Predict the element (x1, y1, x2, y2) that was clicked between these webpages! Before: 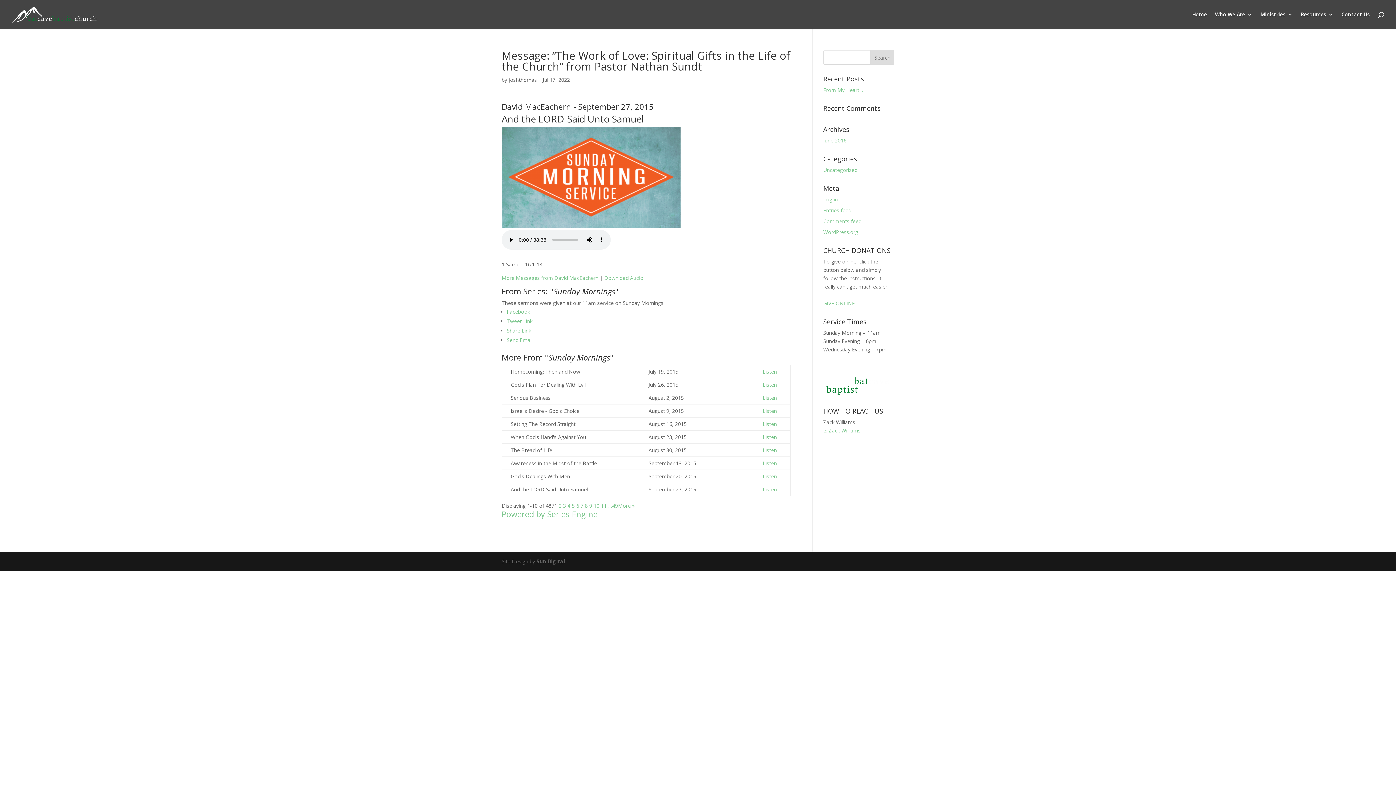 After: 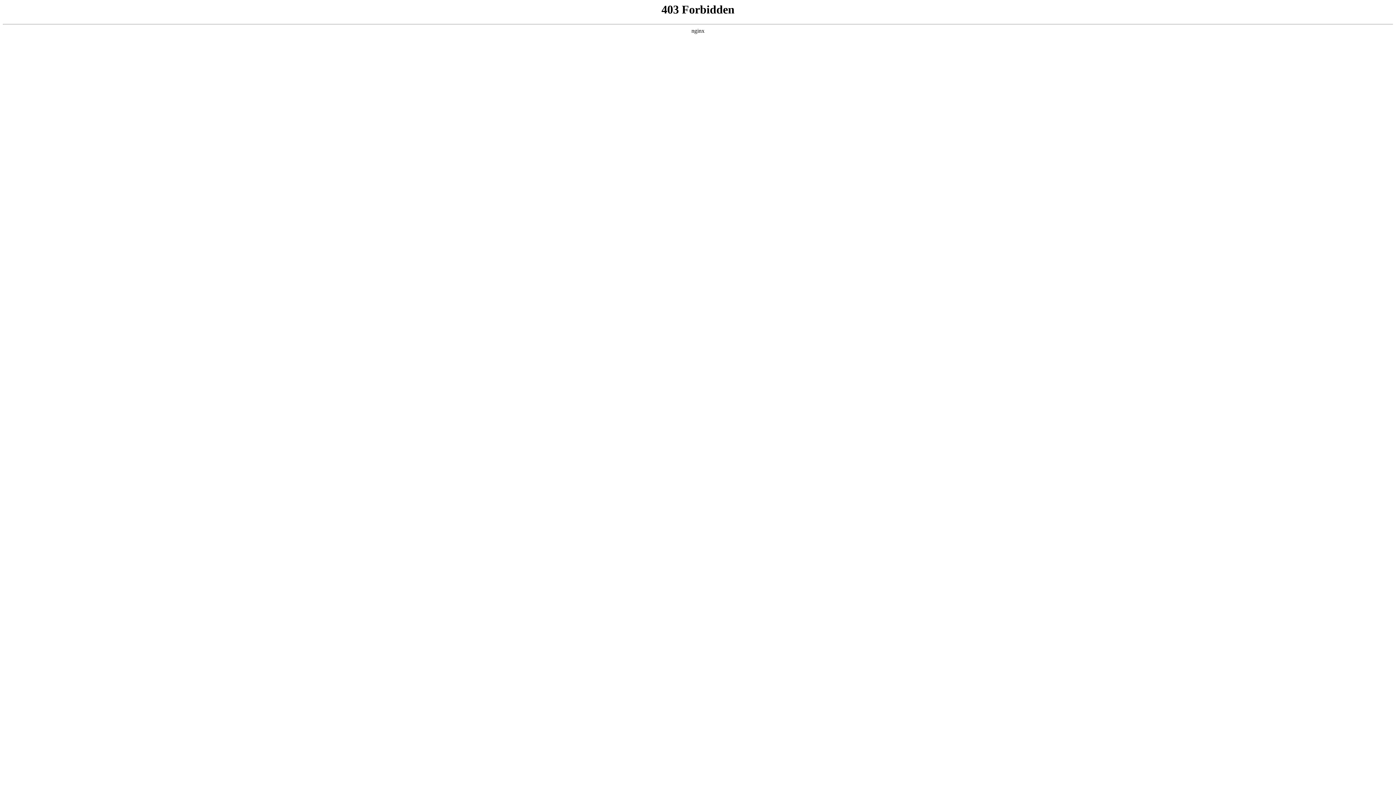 Action: label: WordPress.org bbox: (823, 228, 858, 235)